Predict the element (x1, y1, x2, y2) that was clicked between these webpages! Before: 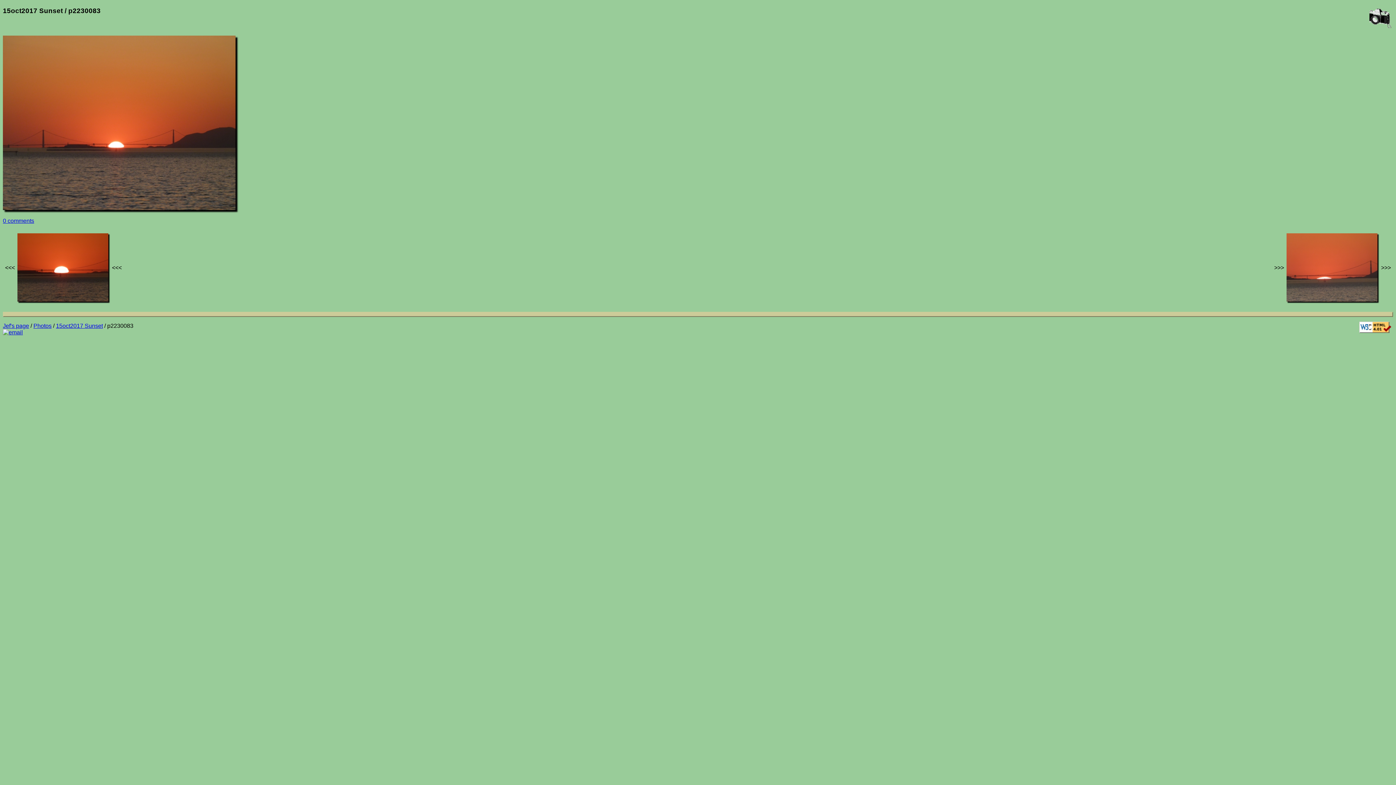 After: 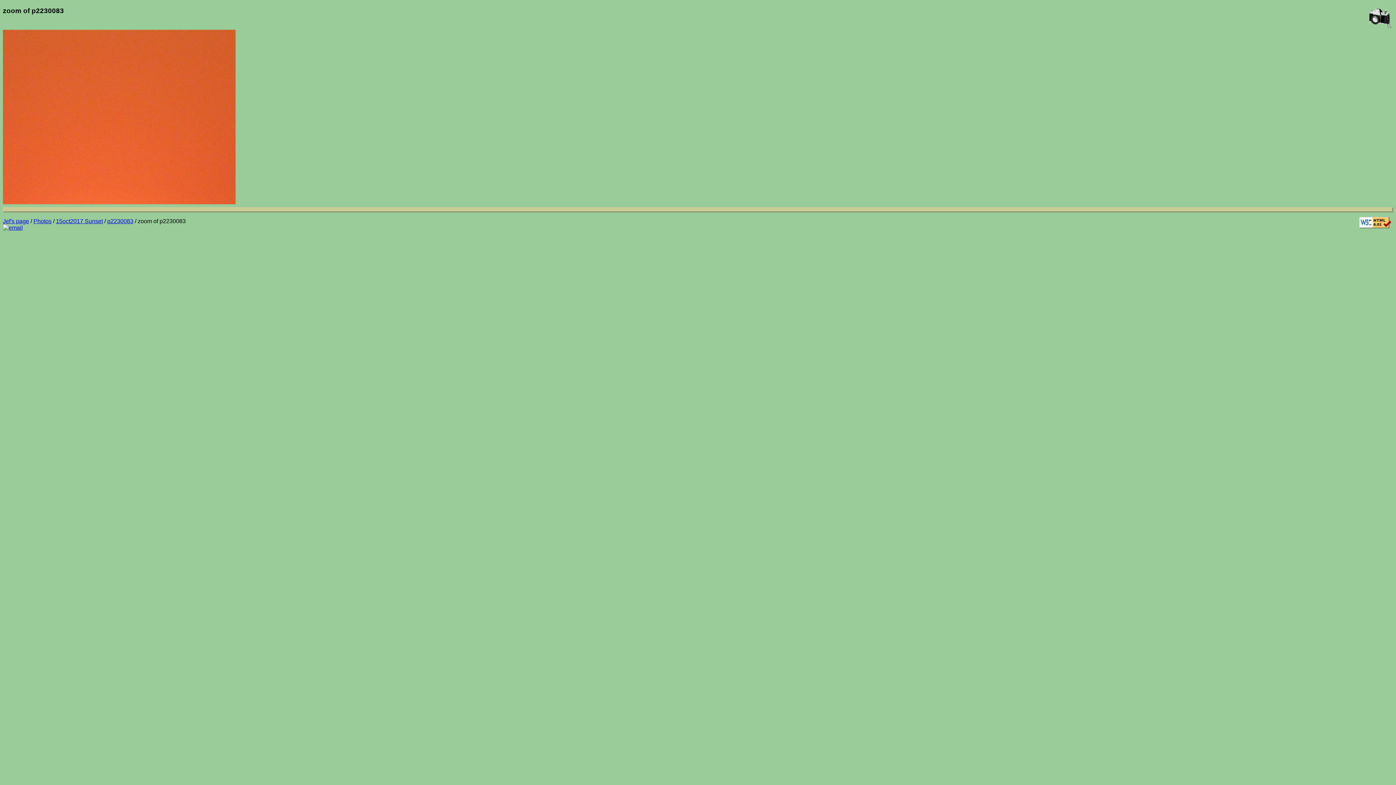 Action: bbox: (2, 206, 237, 212)